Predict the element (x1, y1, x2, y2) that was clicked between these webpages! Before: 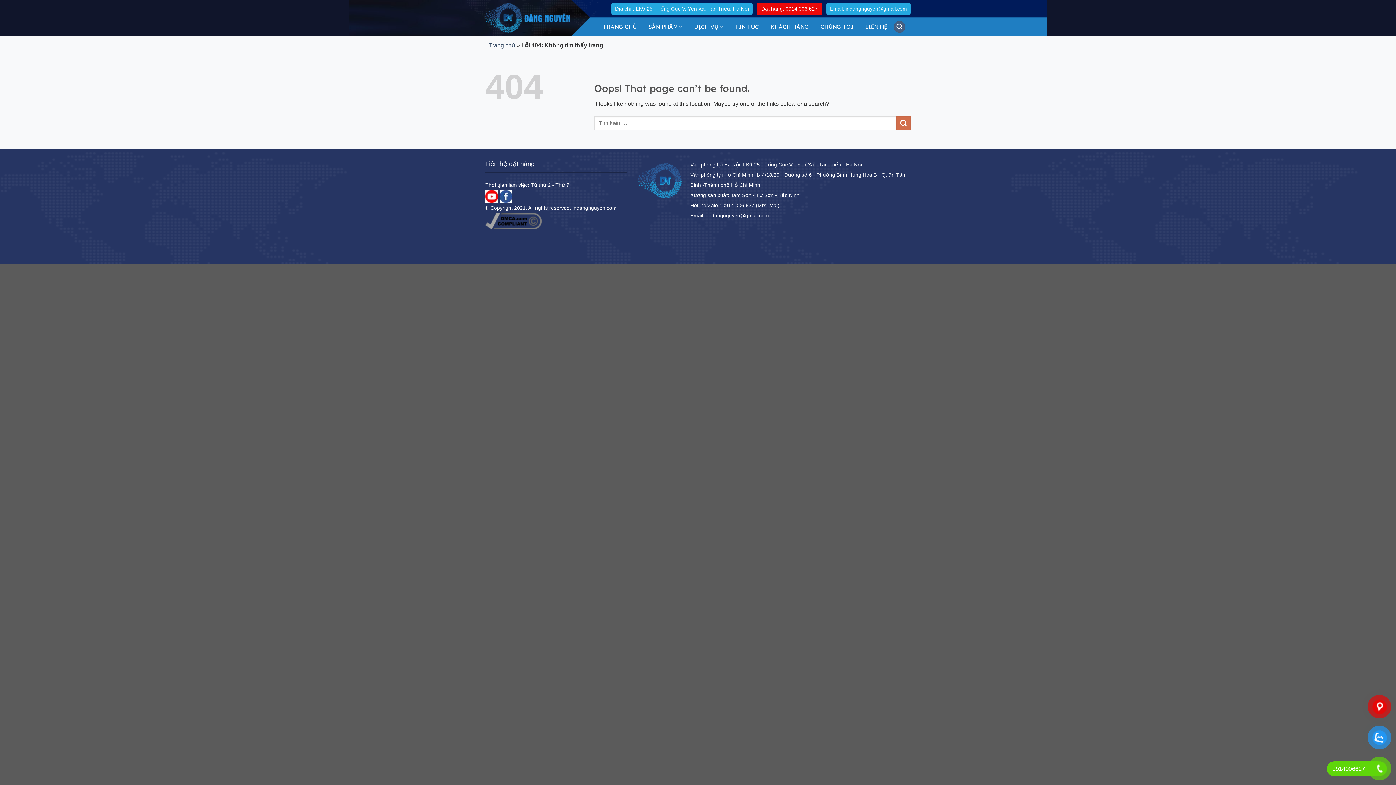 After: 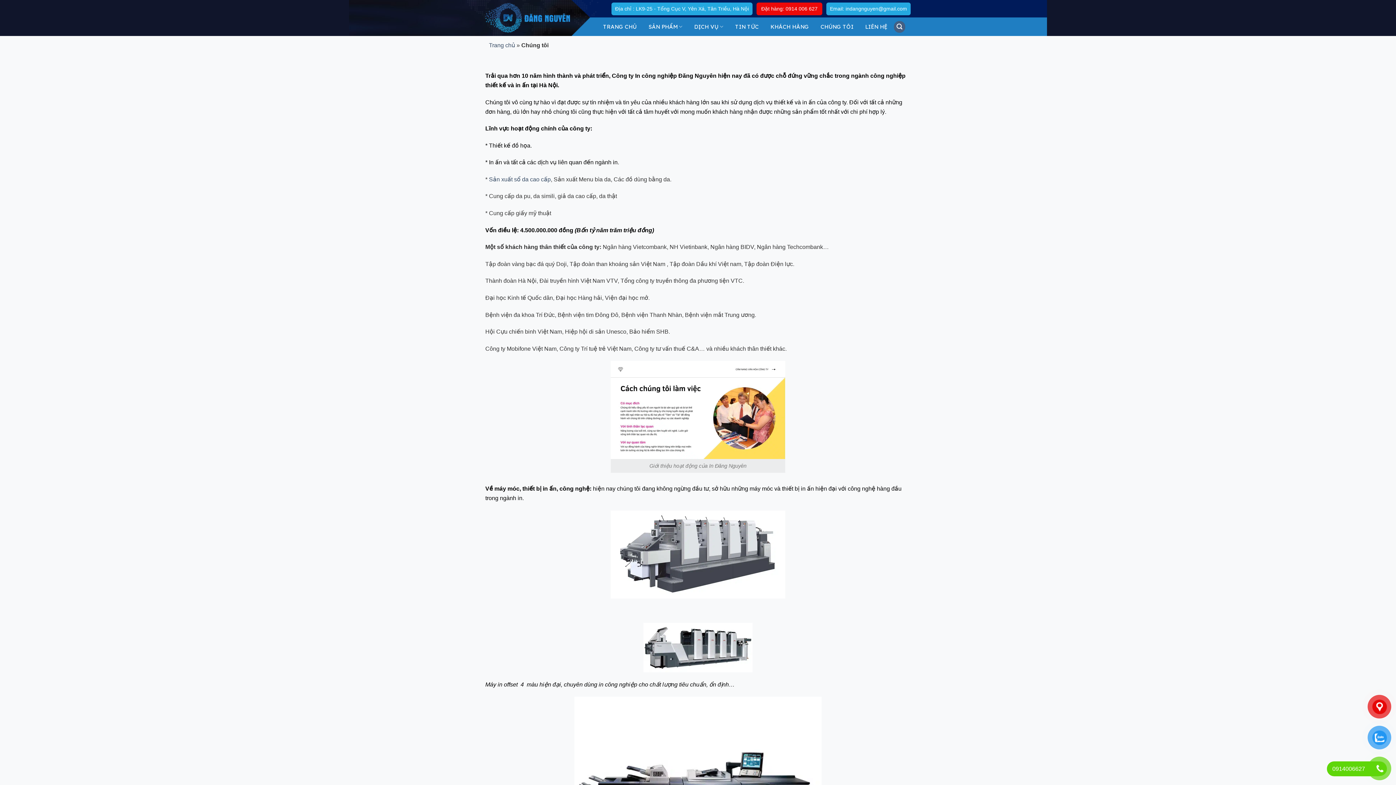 Action: bbox: (815, 17, 859, 36) label: CHÚNG TÔI